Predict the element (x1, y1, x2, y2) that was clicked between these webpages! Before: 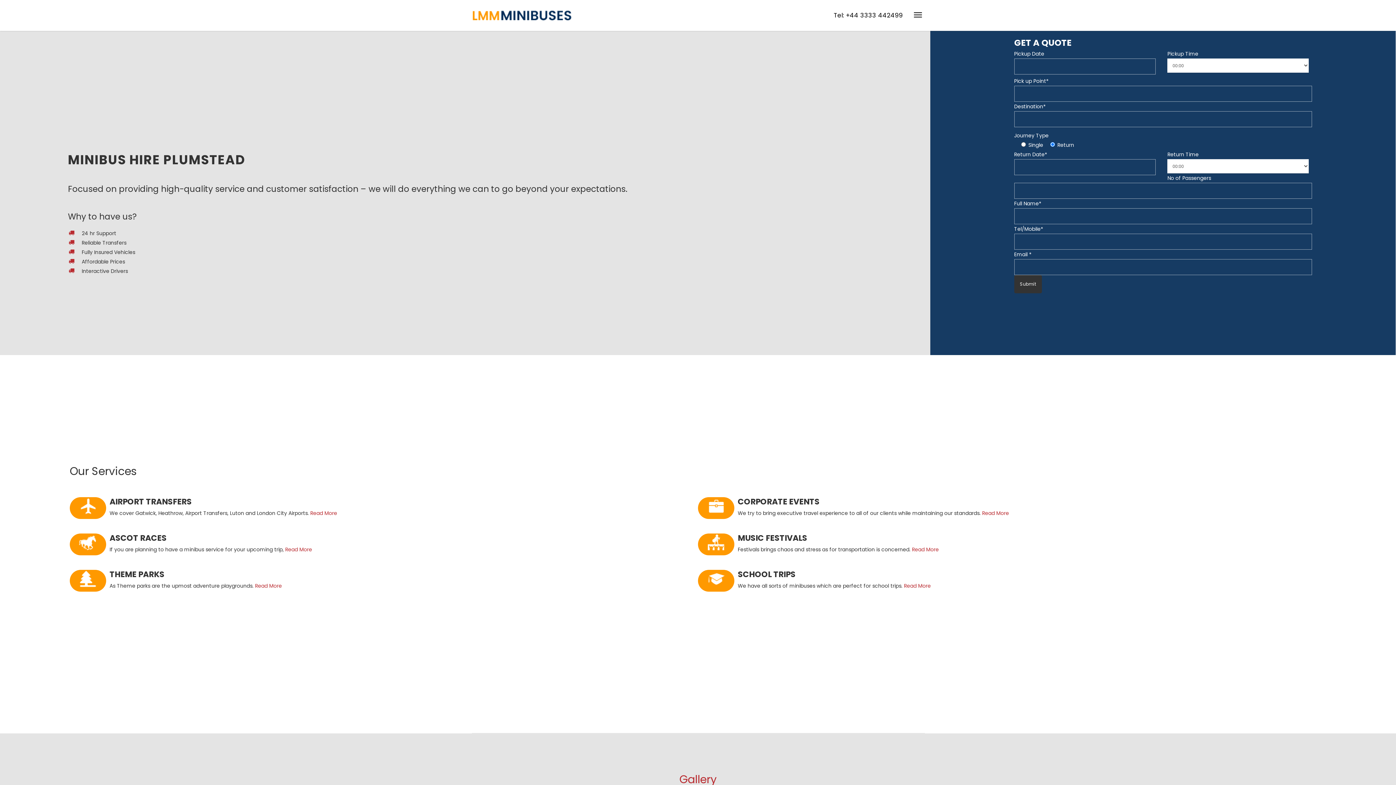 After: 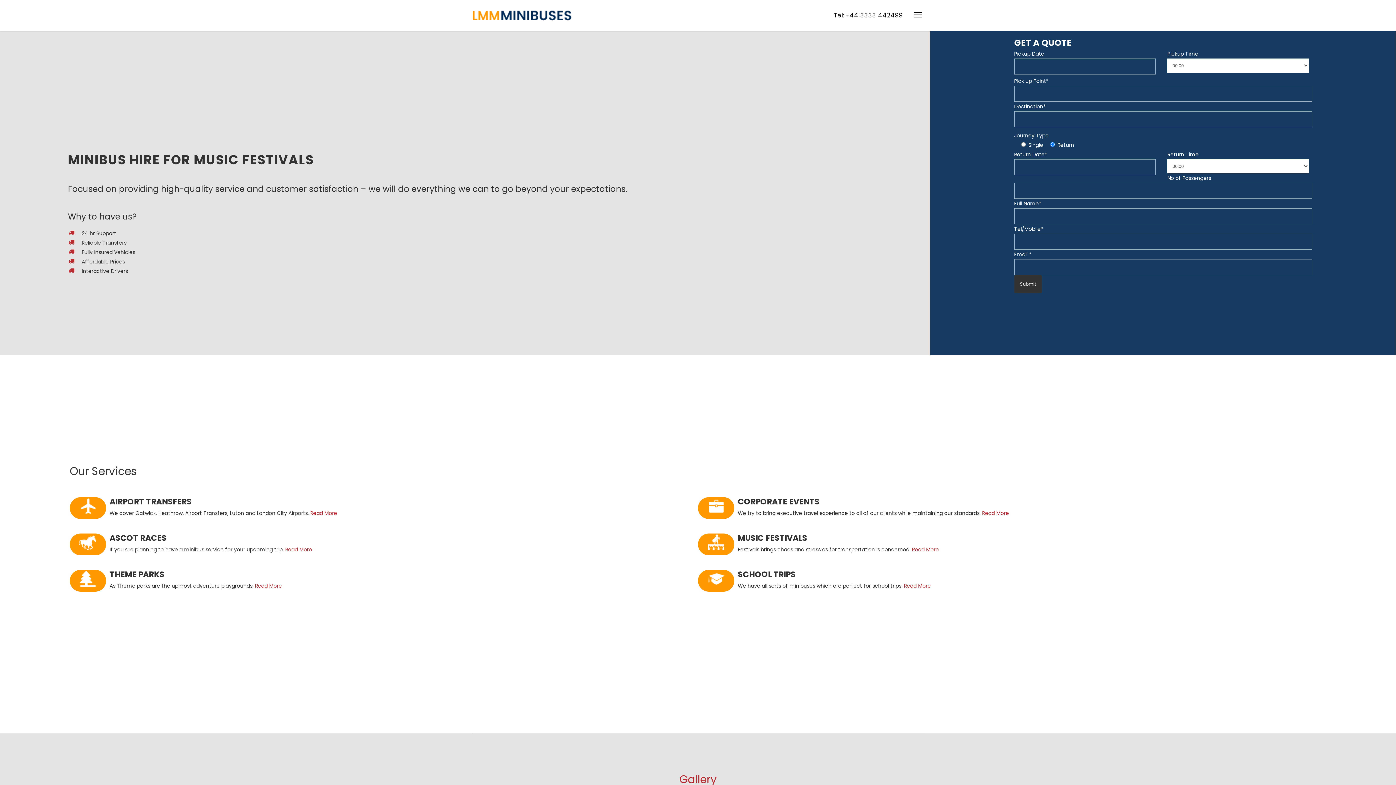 Action: bbox: (912, 546, 939, 553) label: Read More